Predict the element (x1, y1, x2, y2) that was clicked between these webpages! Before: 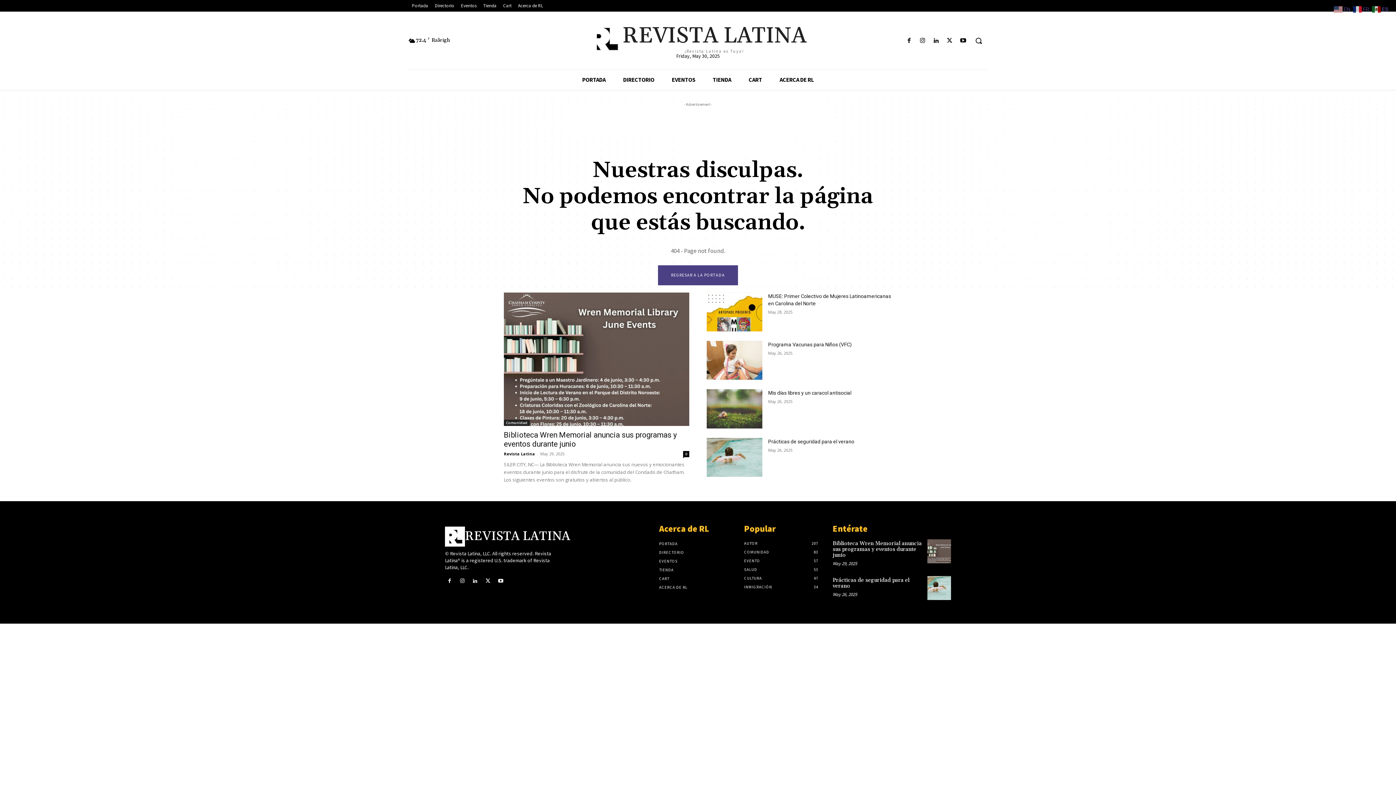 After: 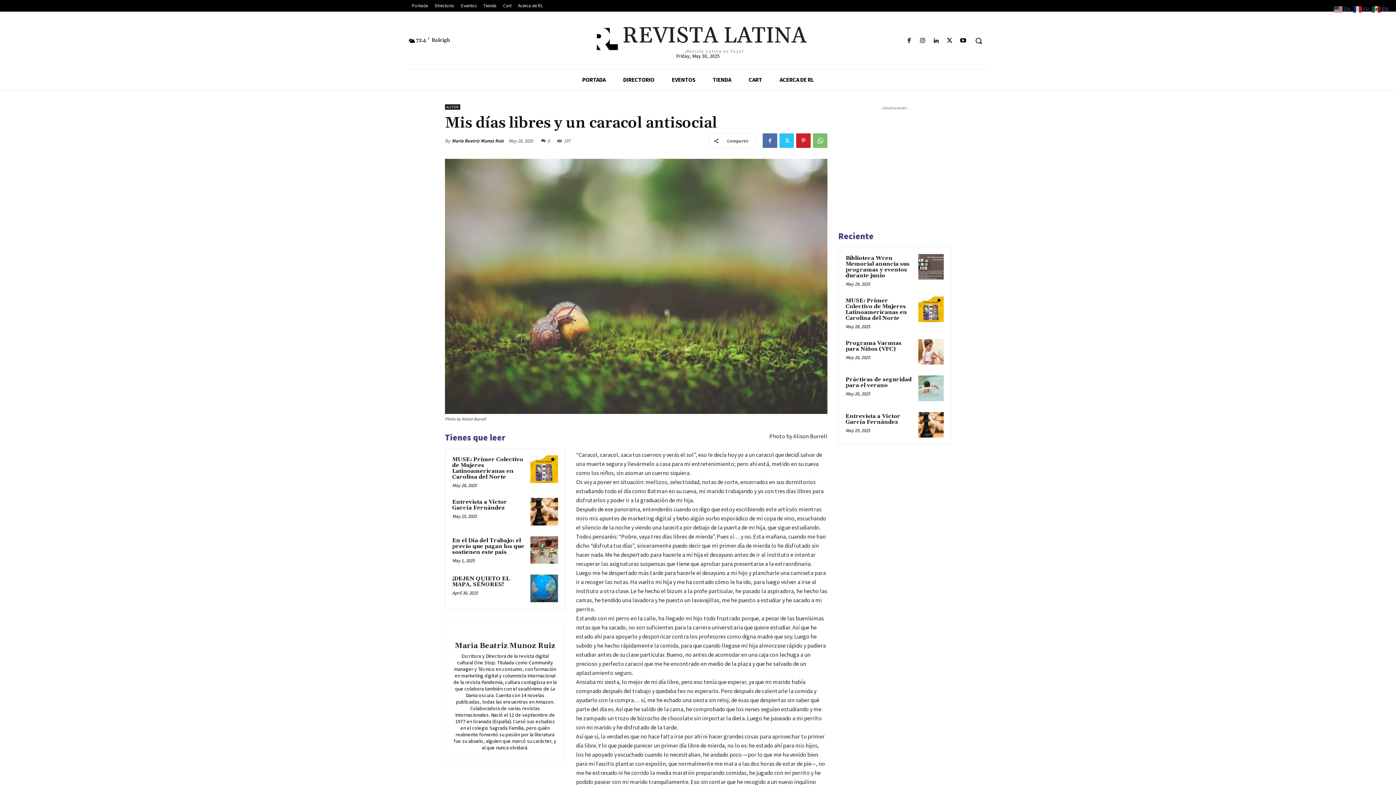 Action: bbox: (768, 390, 851, 396) label: Mis días libres y un caracol antisocial